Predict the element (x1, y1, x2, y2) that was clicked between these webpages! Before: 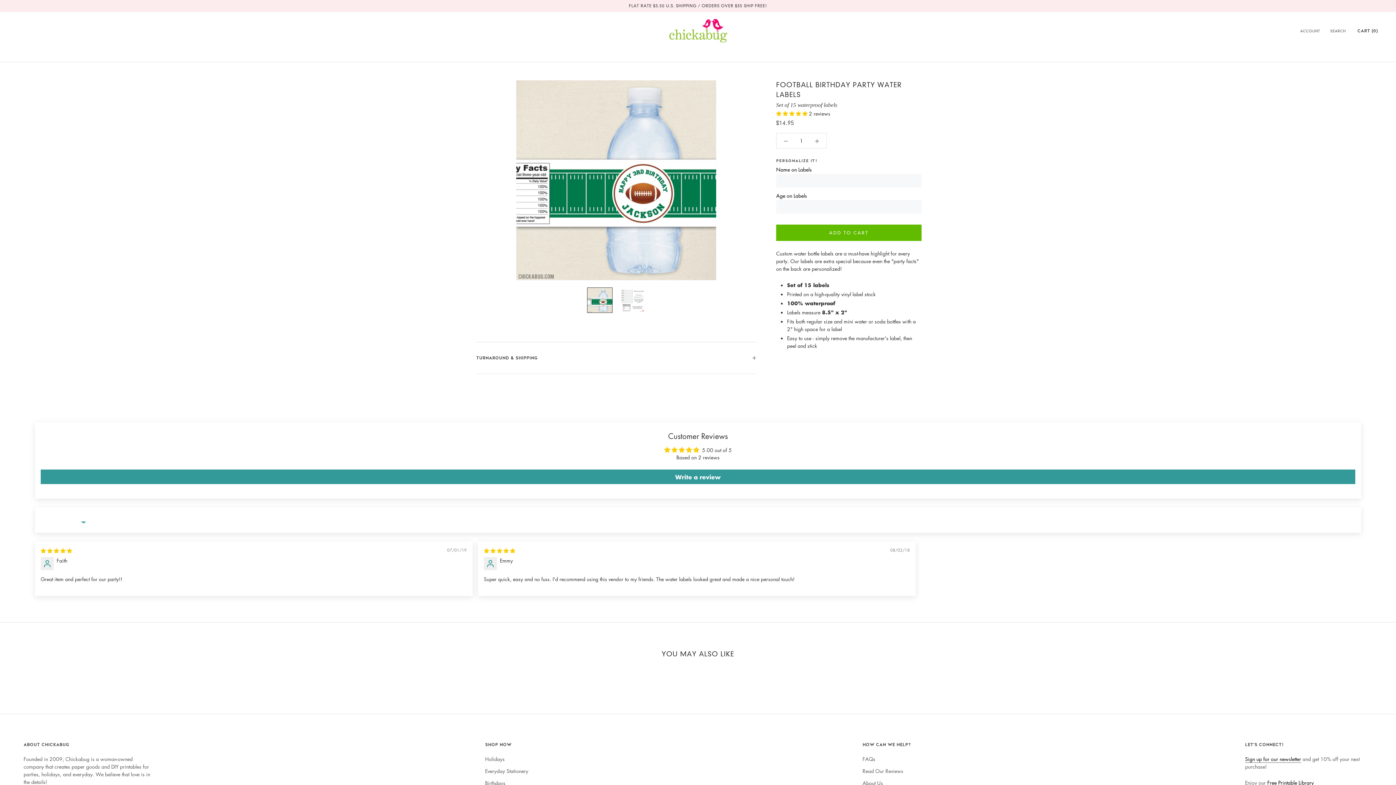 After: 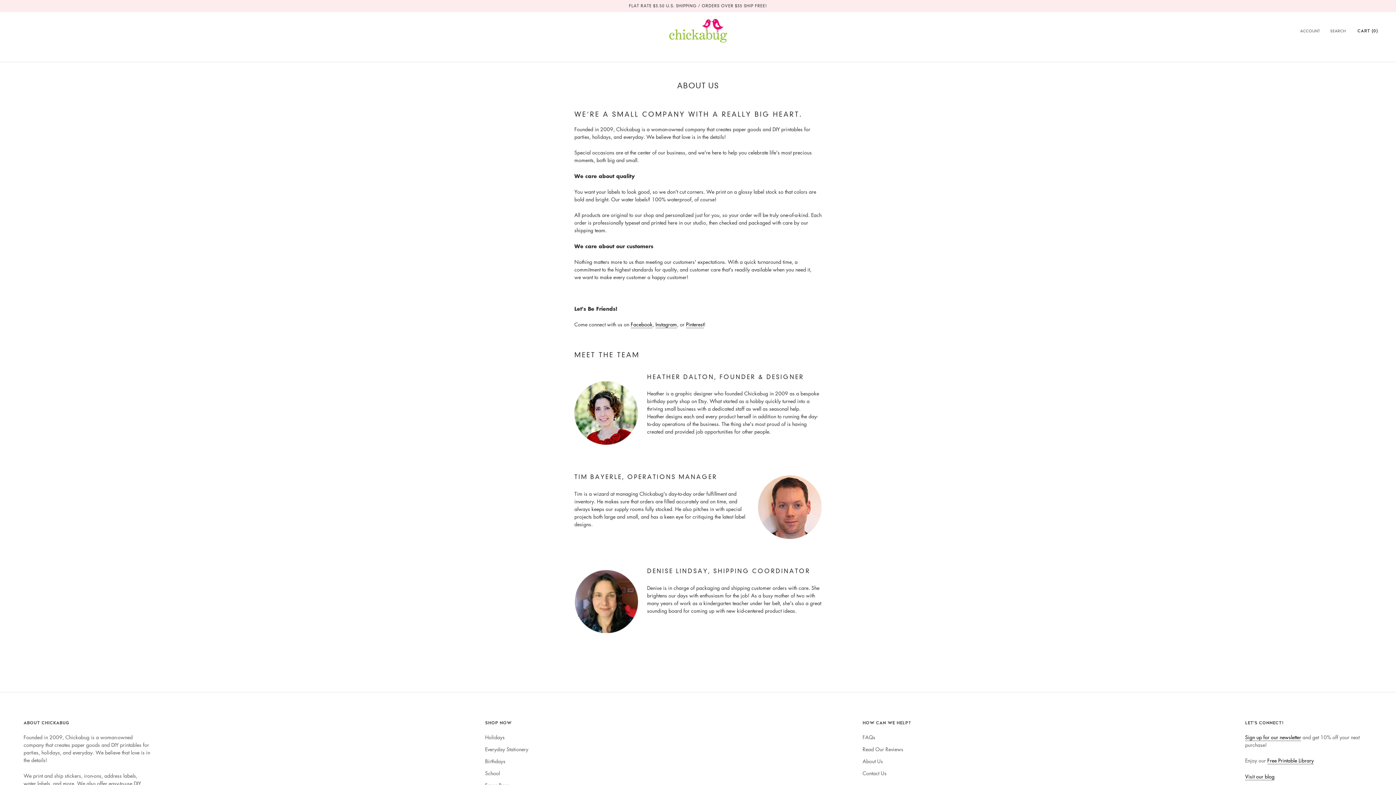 Action: bbox: (862, 779, 911, 787) label: About Us